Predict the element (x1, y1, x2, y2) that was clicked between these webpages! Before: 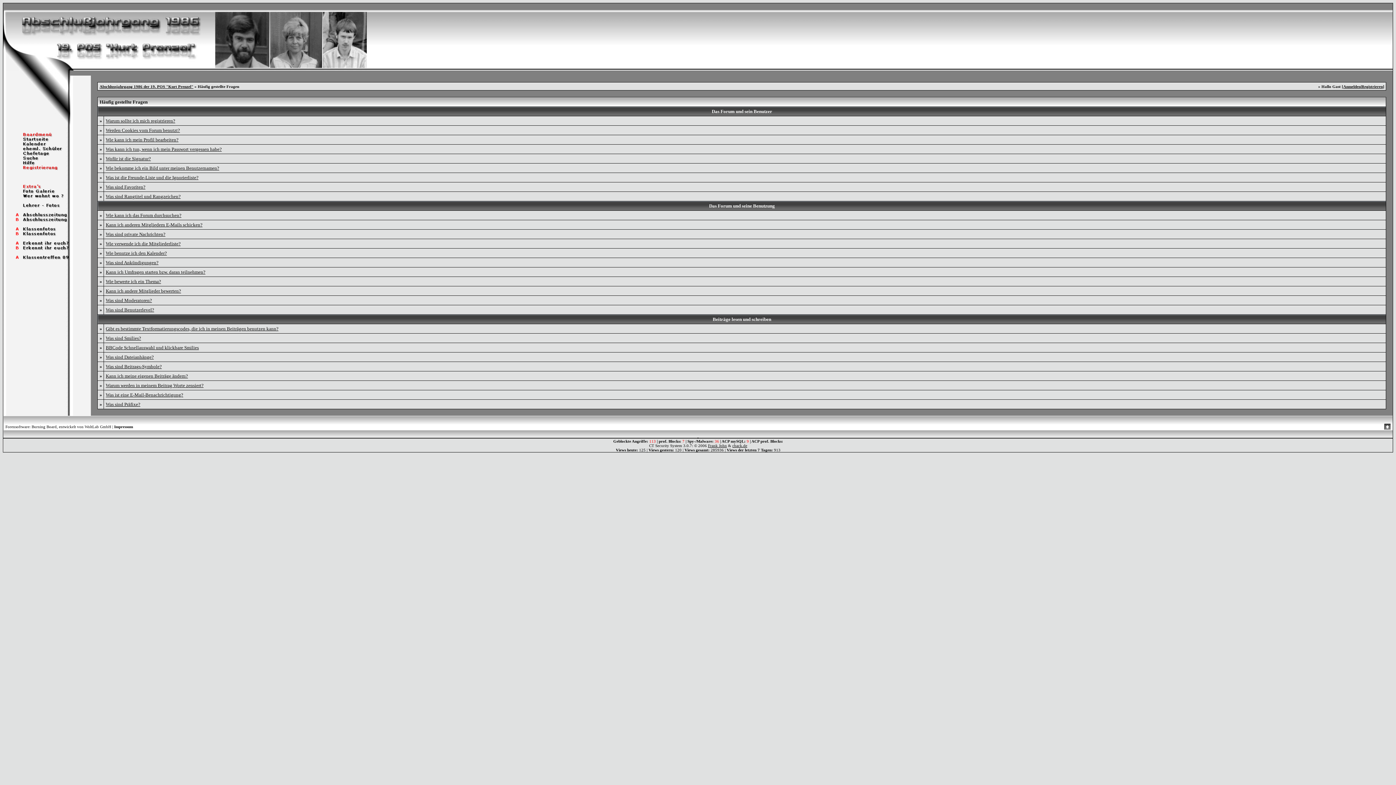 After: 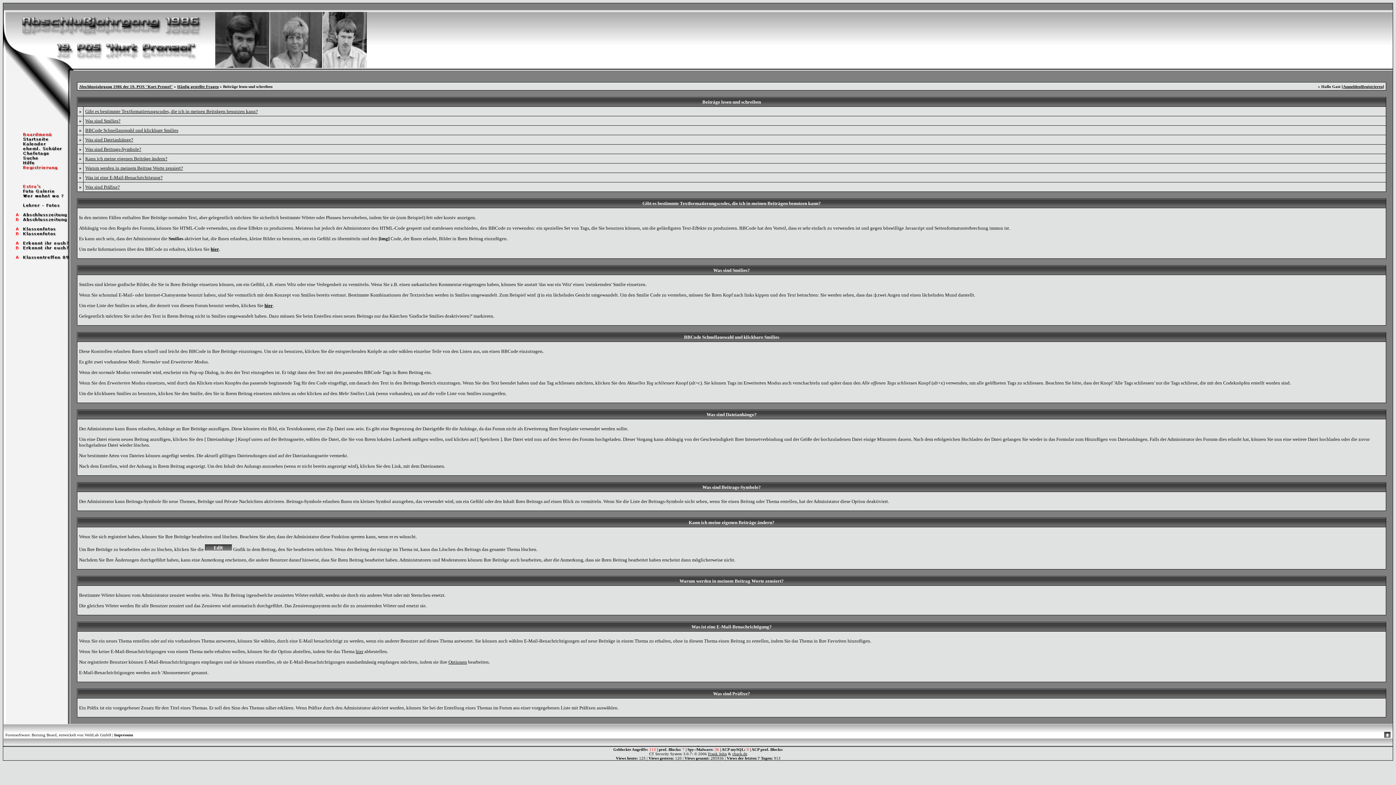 Action: label: Beiträge lesen und schreiben bbox: (712, 316, 771, 322)